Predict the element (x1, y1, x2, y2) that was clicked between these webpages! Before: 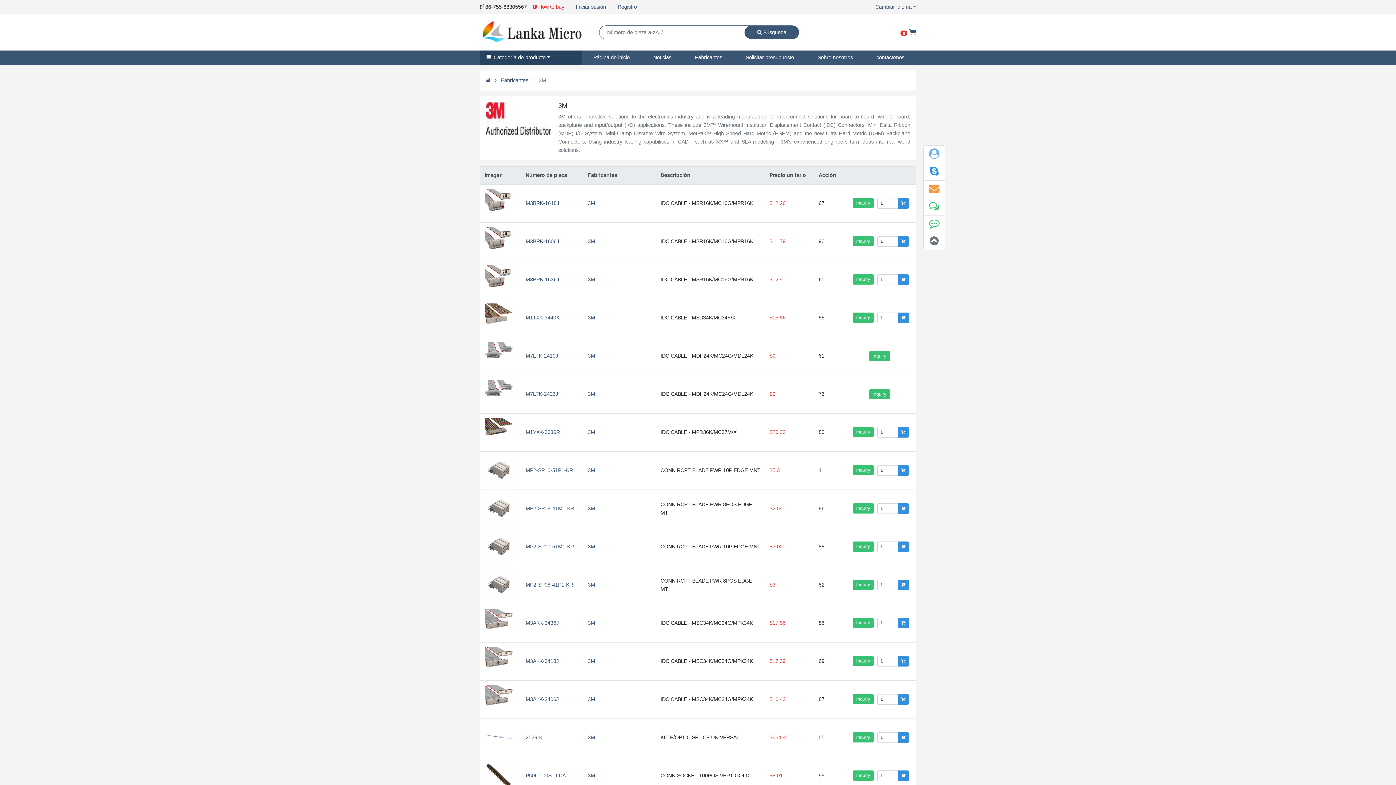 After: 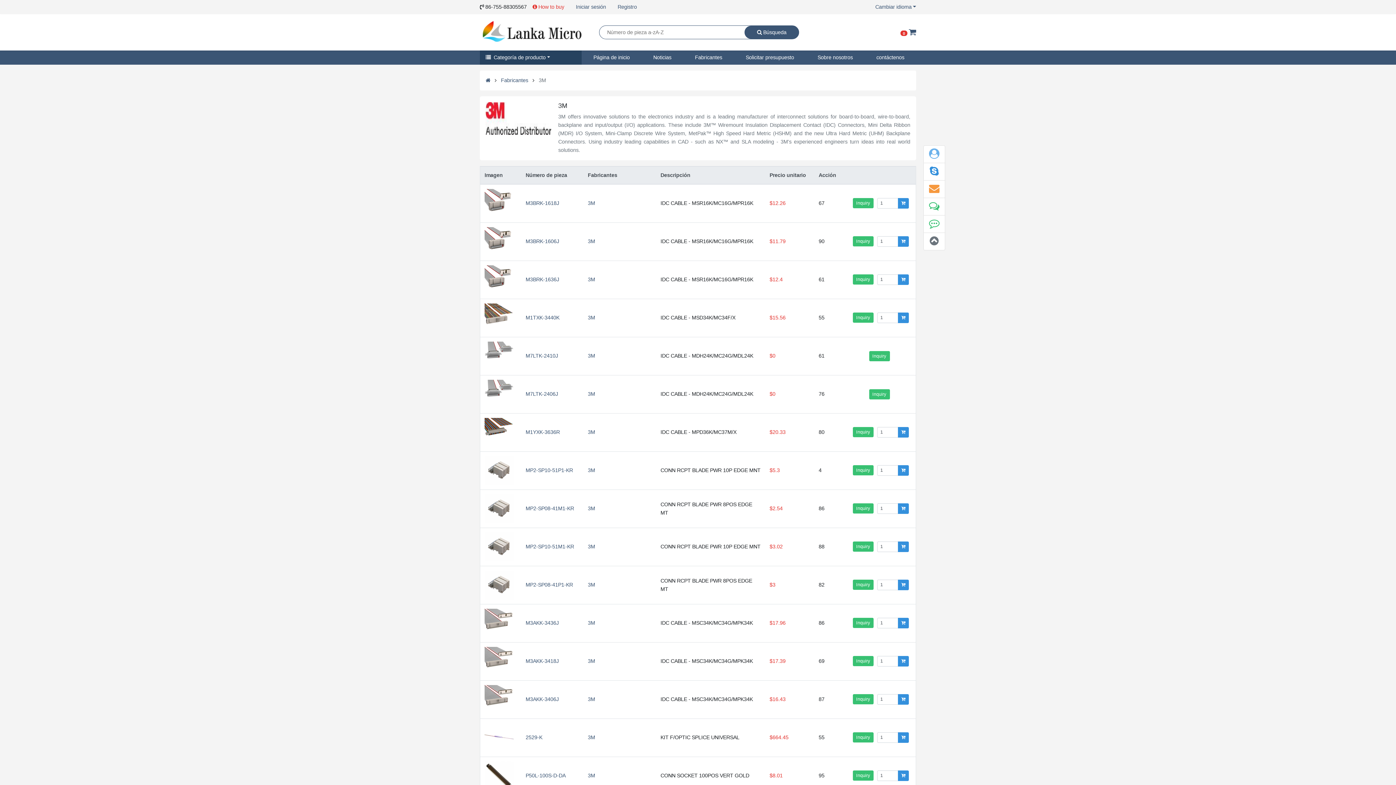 Action: label: 3M bbox: (588, 238, 595, 244)